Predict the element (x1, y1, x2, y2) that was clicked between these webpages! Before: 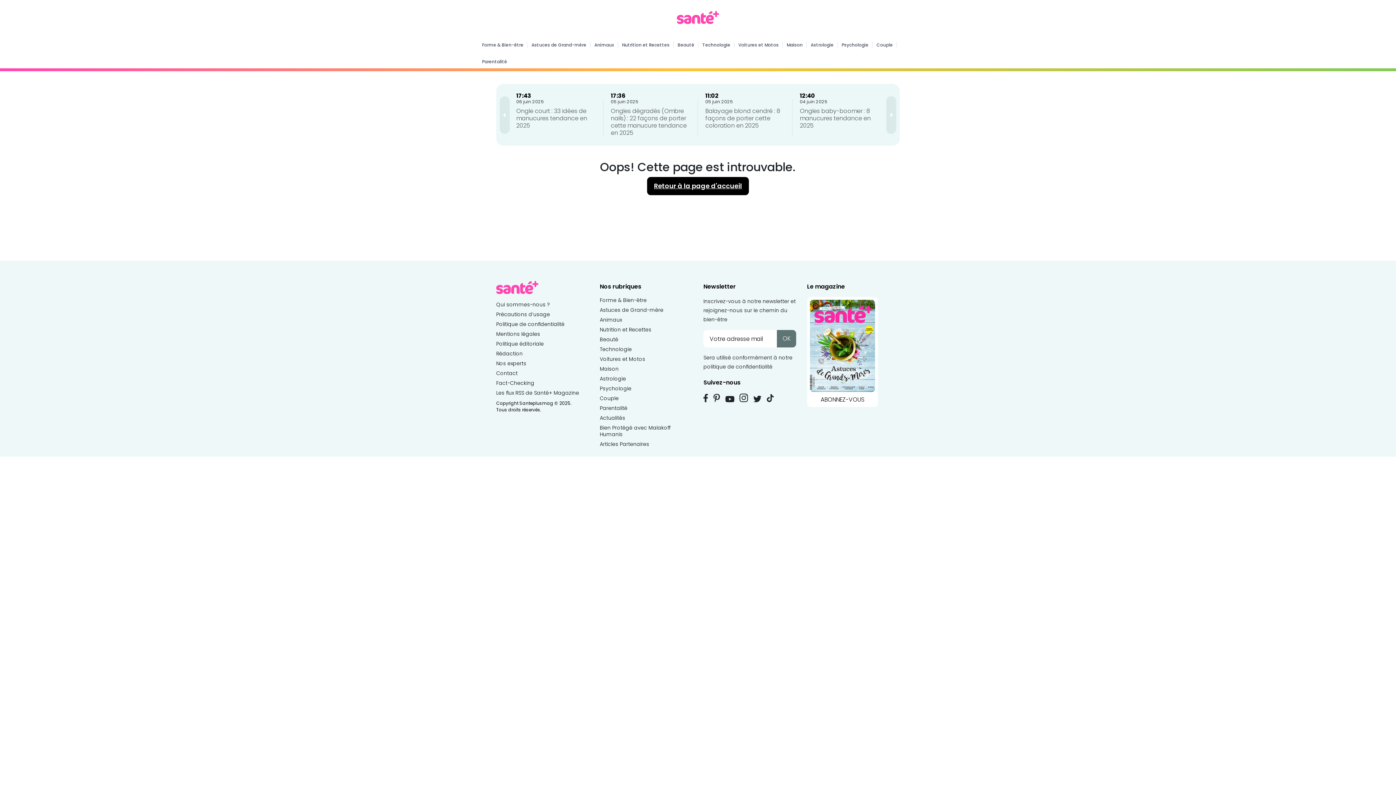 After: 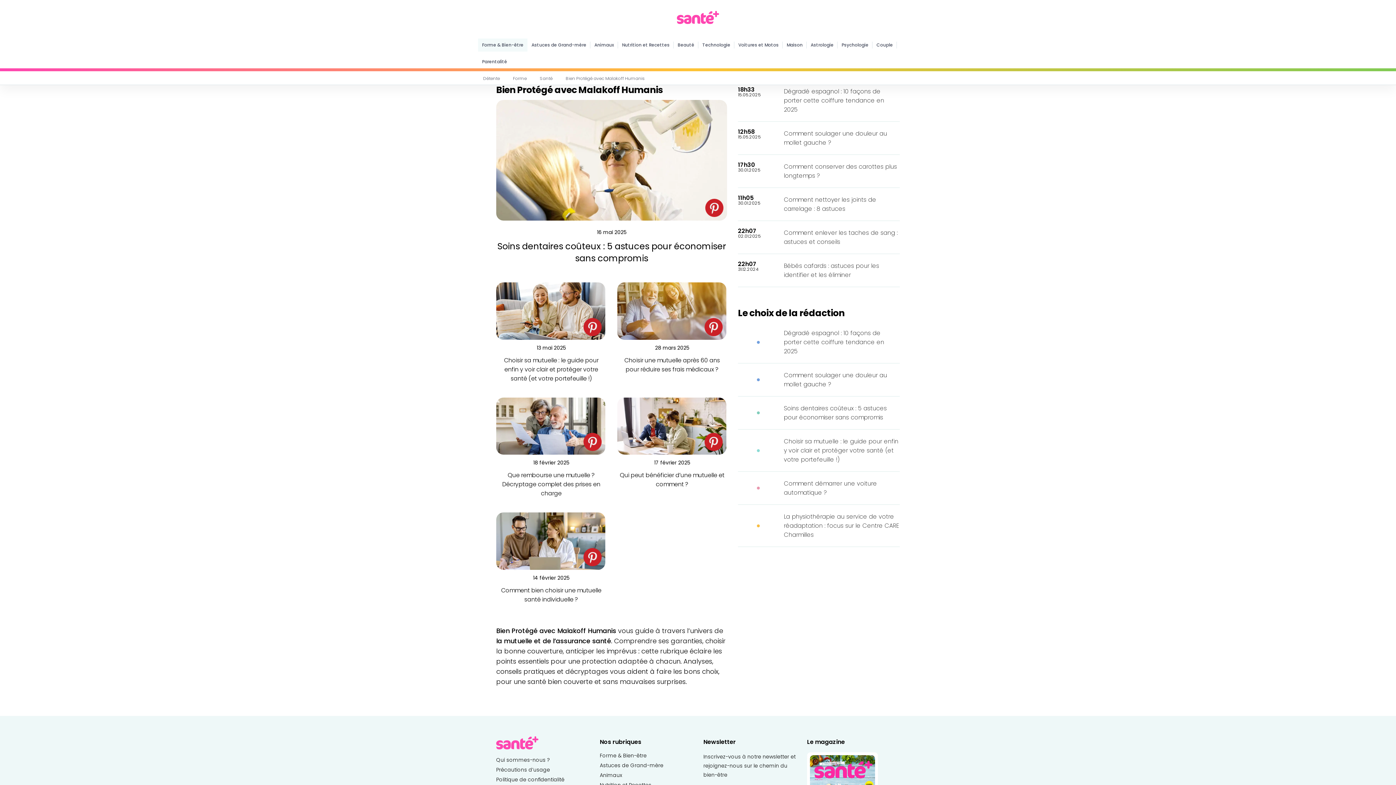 Action: label: Bien Protégé avec Malakoff Humanis bbox: (600, 424, 670, 438)